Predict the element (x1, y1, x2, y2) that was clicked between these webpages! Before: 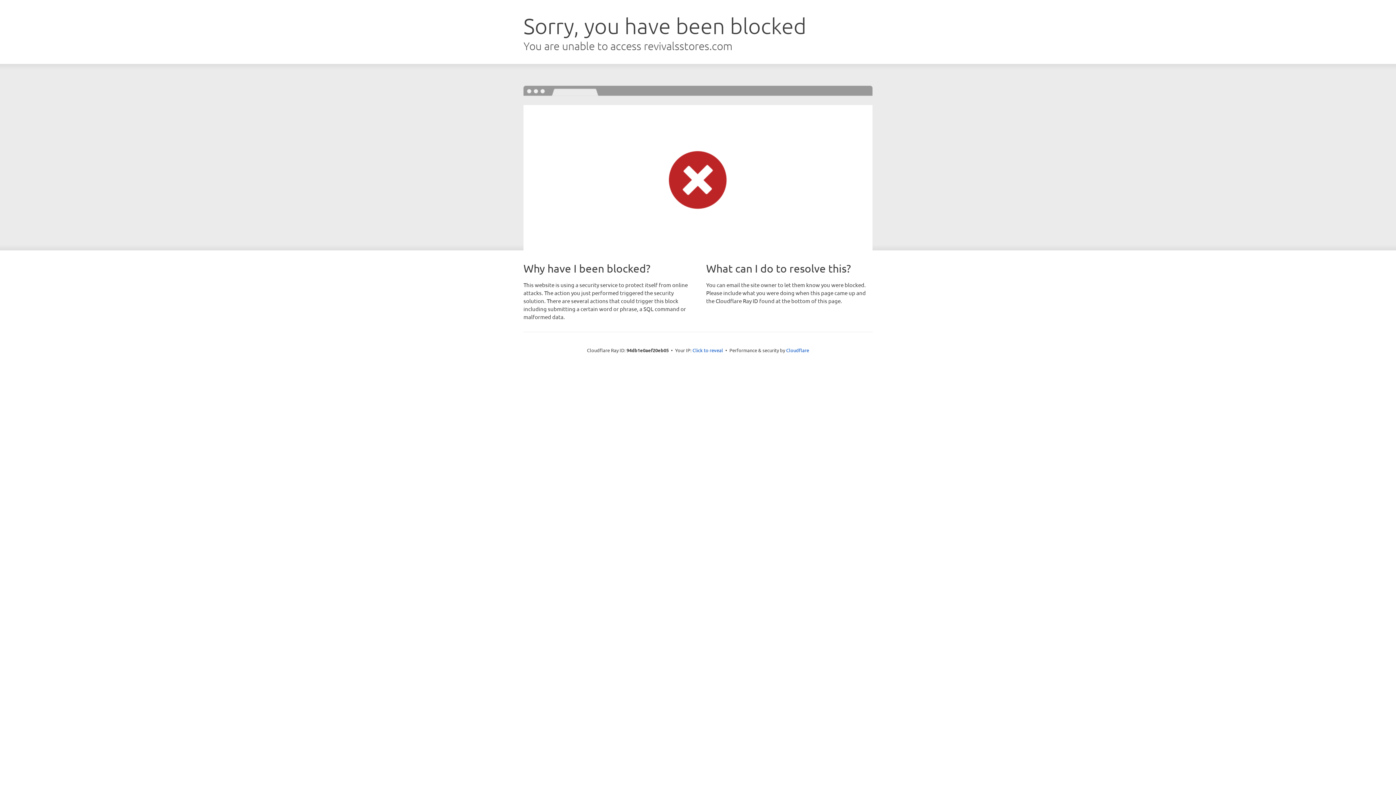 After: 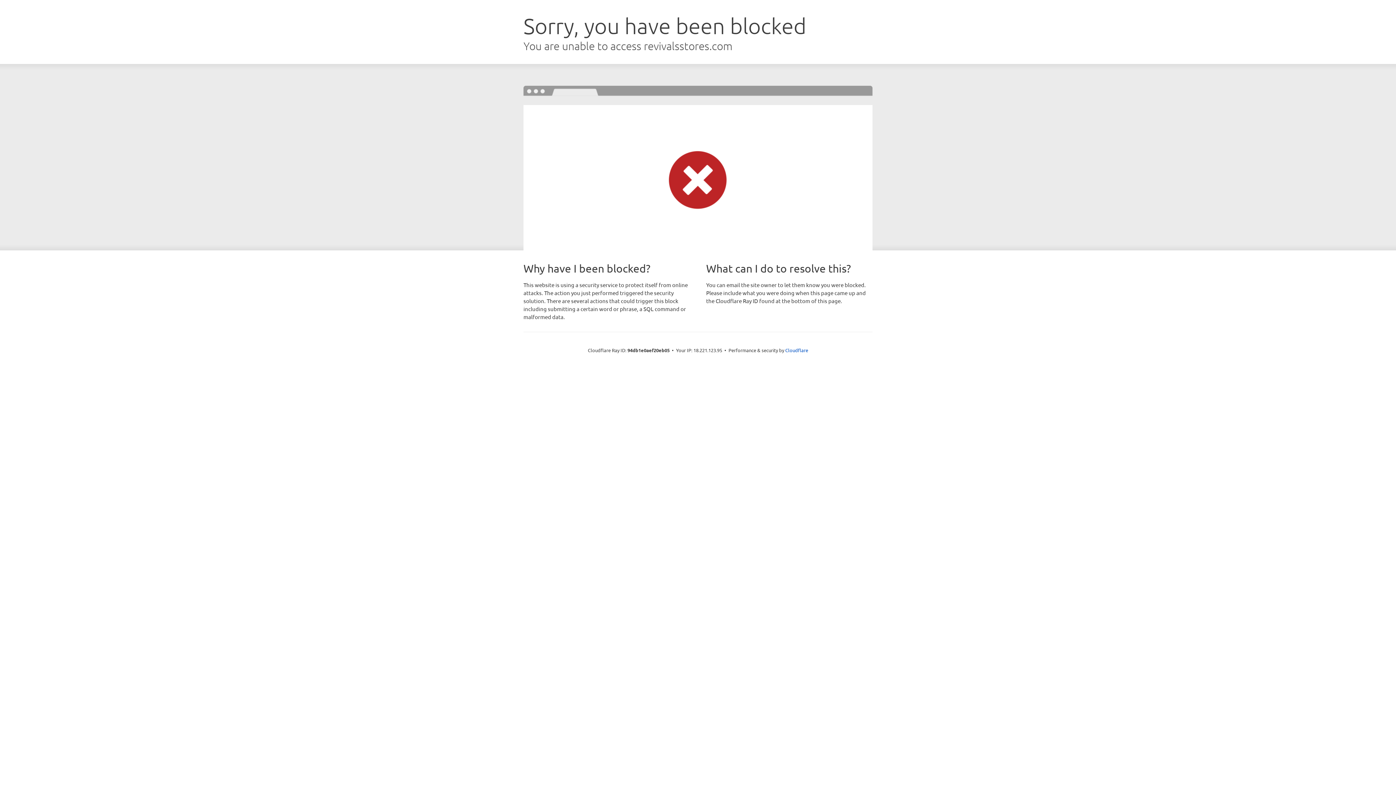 Action: label: Click to reveal bbox: (692, 346, 723, 353)